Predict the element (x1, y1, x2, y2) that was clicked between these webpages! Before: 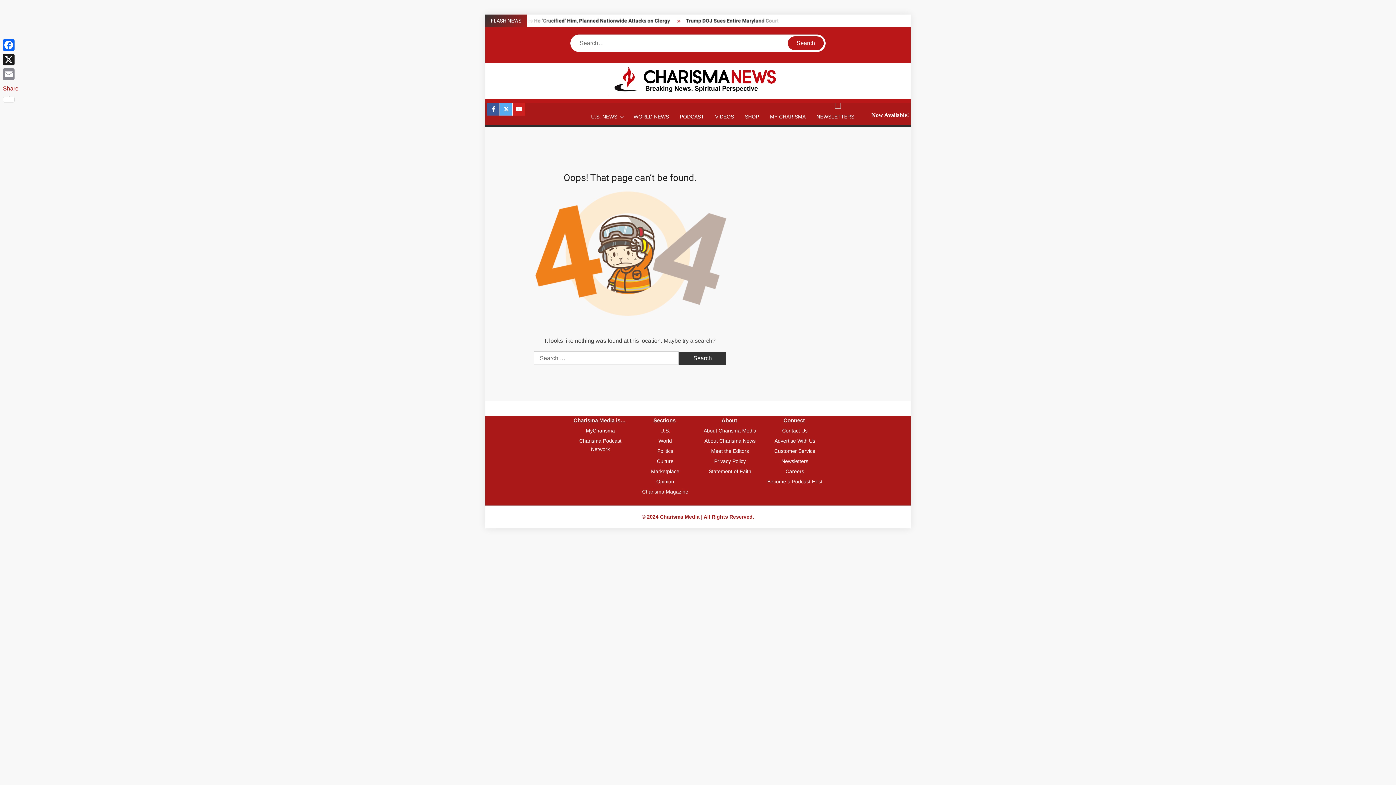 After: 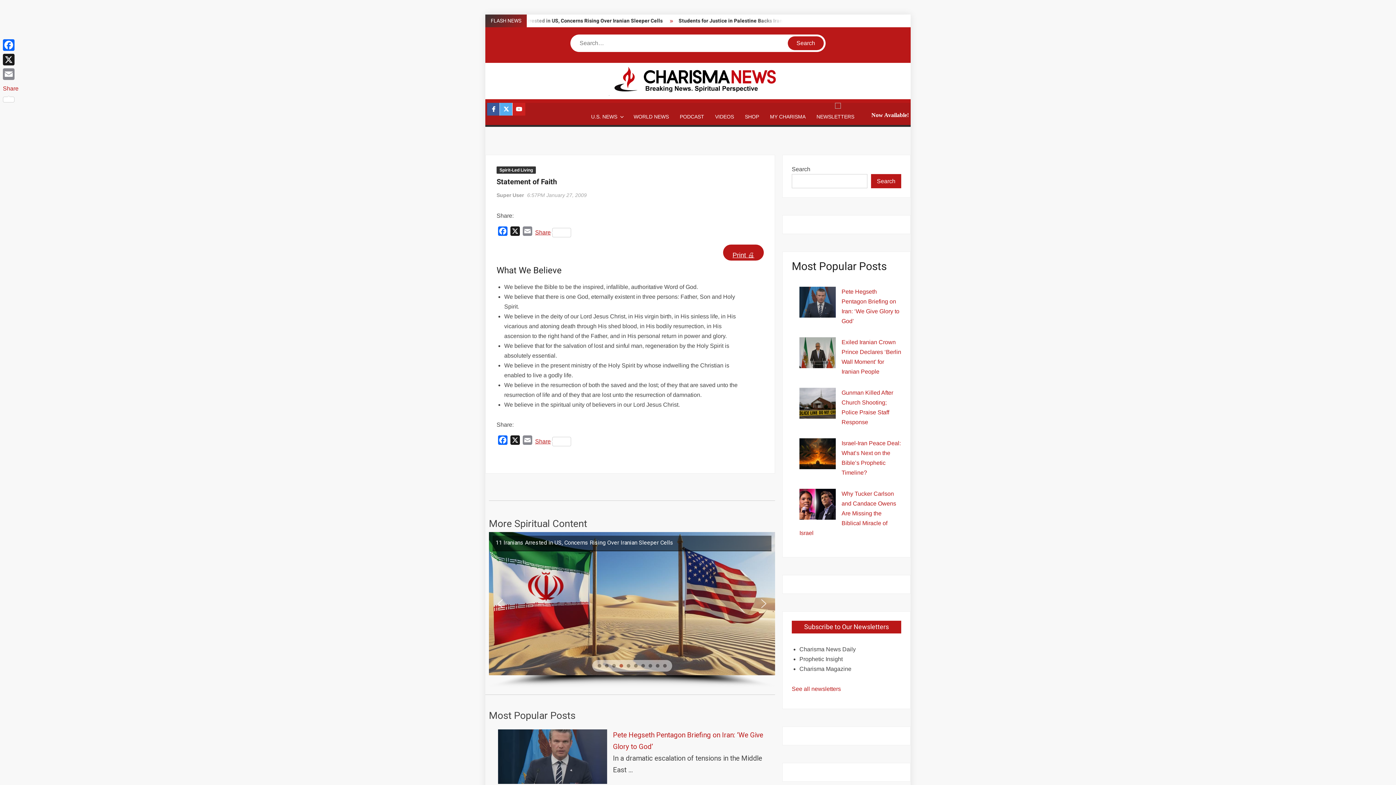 Action: label: Statement of Faith bbox: (699, 467, 760, 475)